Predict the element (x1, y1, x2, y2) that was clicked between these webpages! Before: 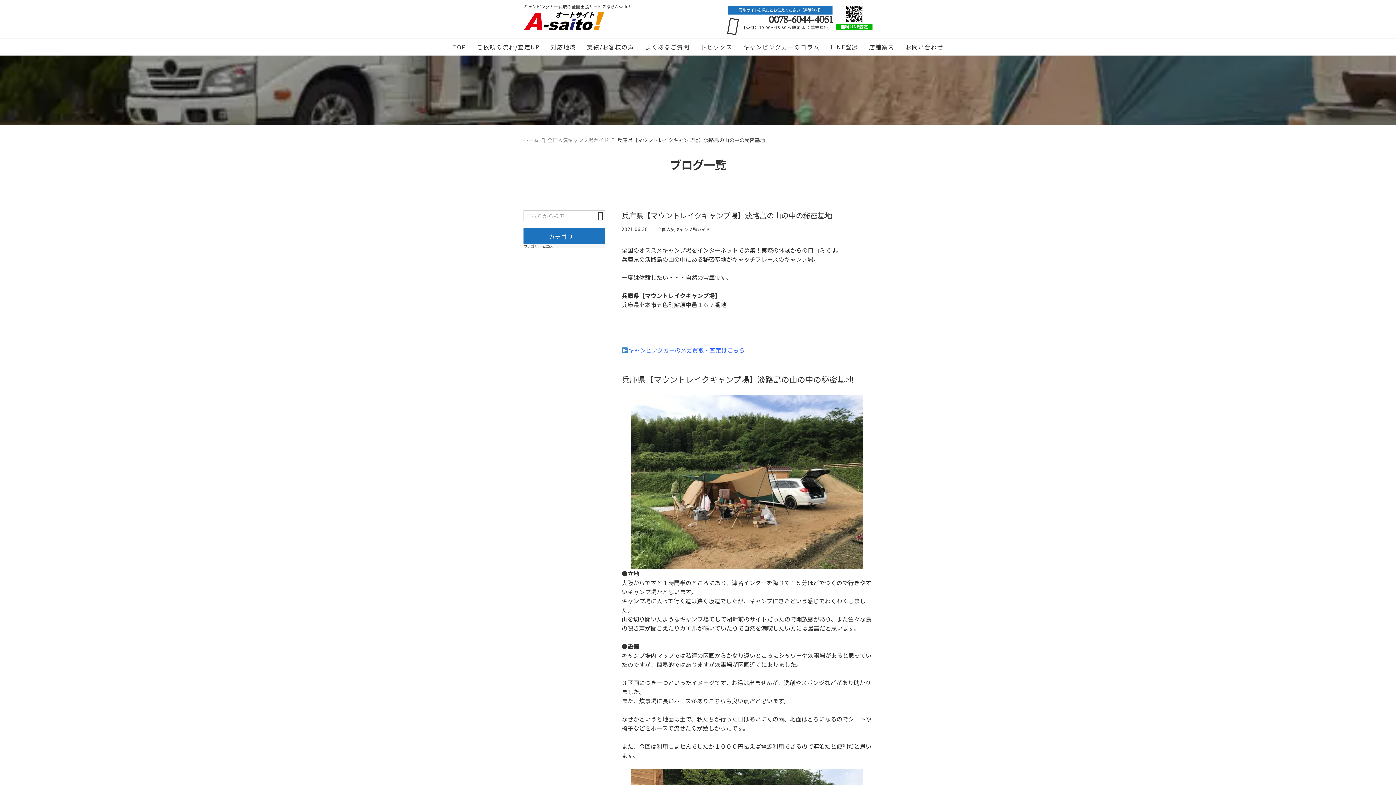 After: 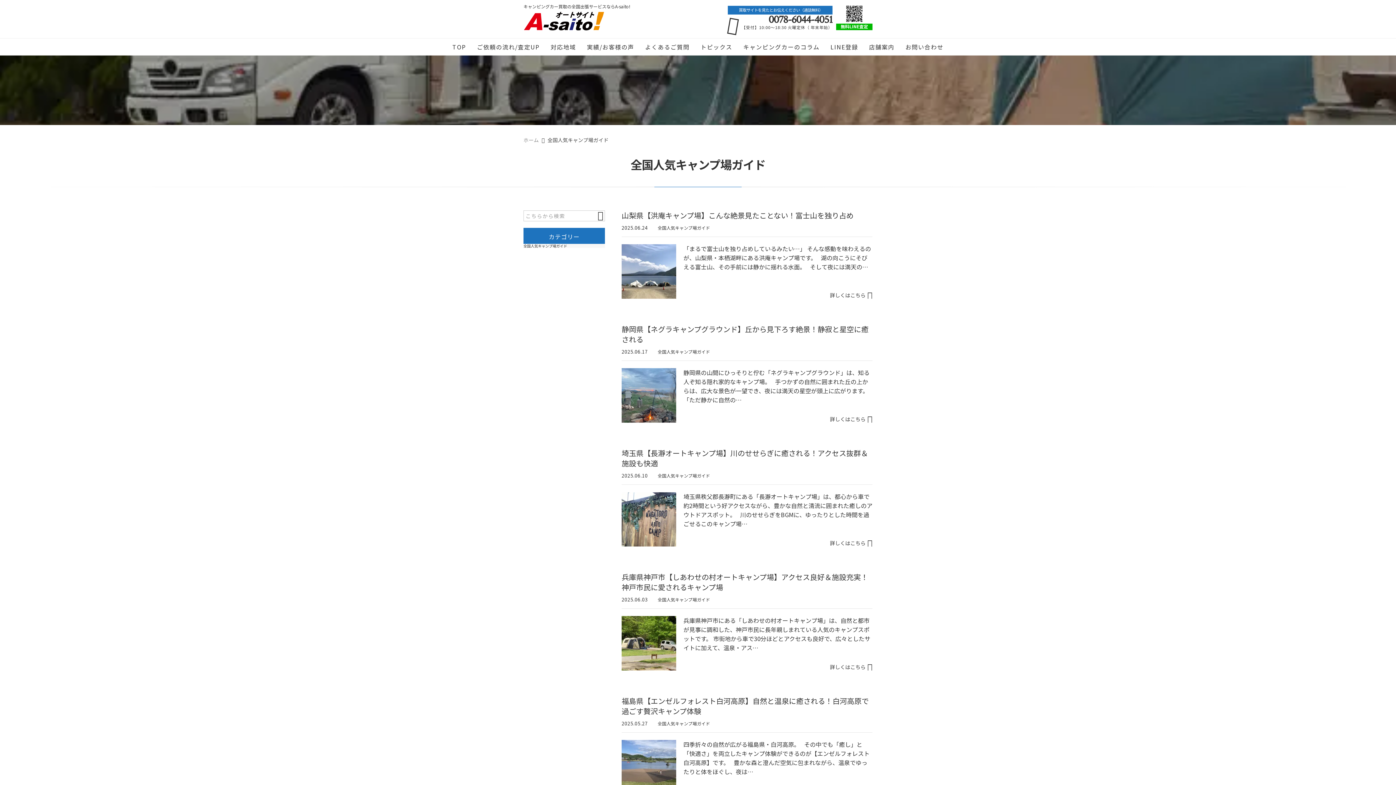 Action: label: 全国人気キャンプ場ガイド bbox: (547, 136, 608, 143)